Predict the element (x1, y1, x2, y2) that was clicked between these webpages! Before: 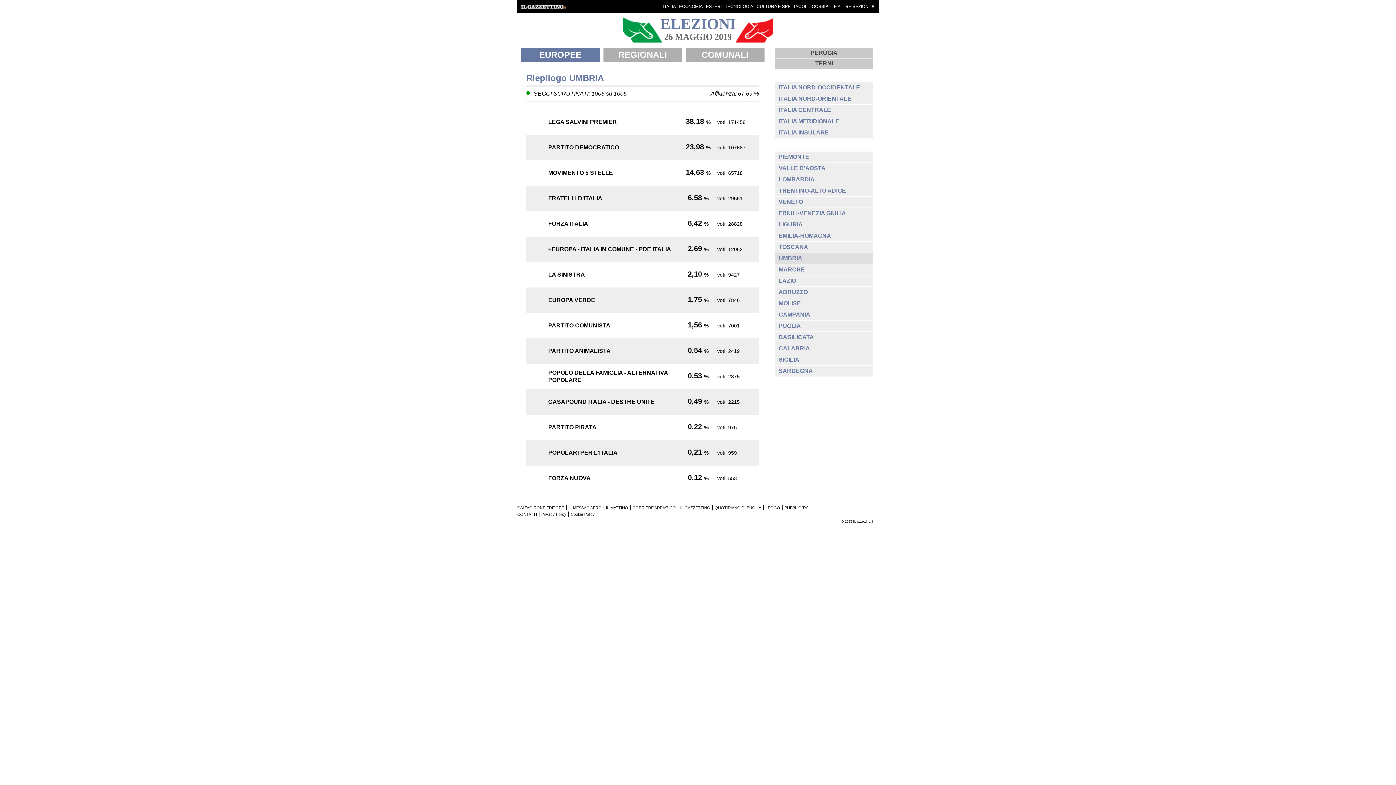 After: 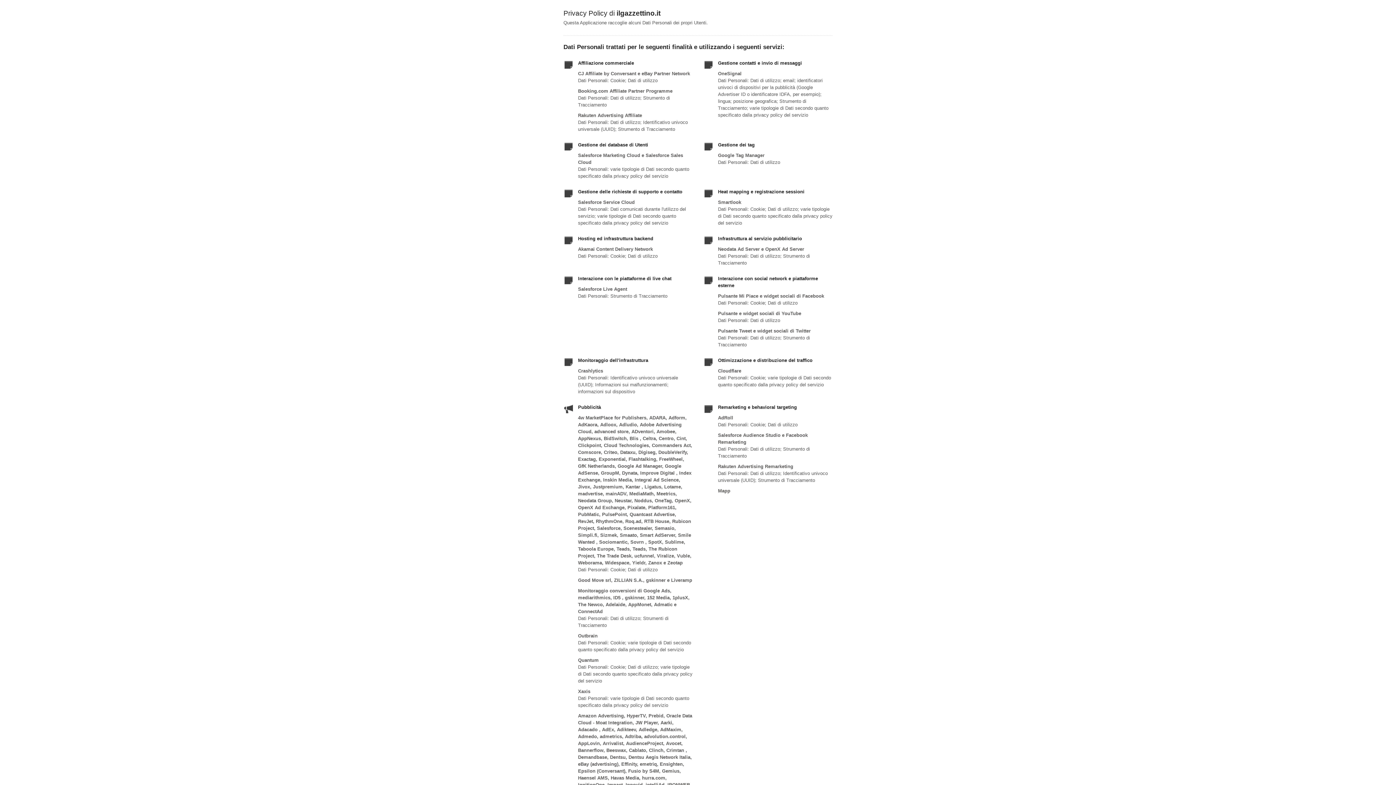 Action: bbox: (541, 510, 566, 518) label: Privacy Policy